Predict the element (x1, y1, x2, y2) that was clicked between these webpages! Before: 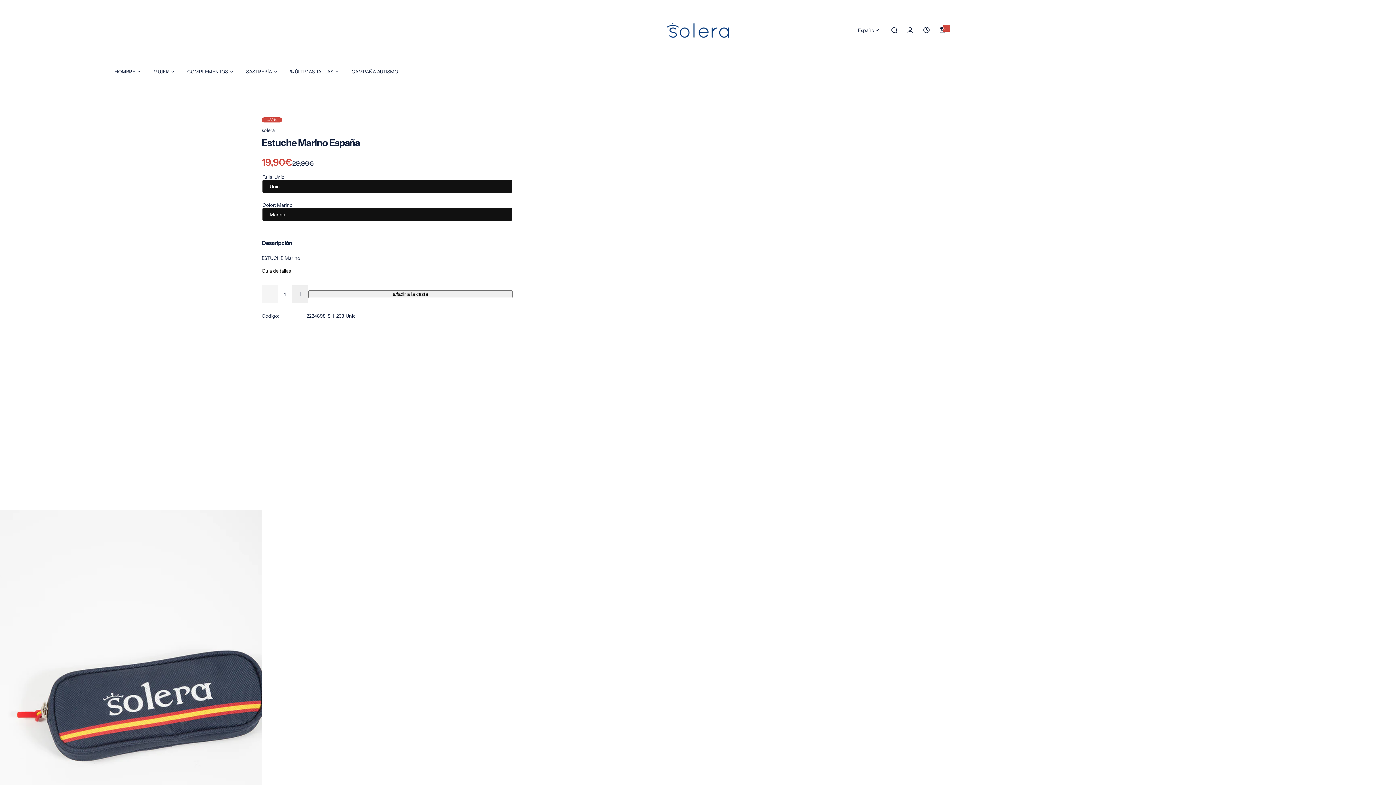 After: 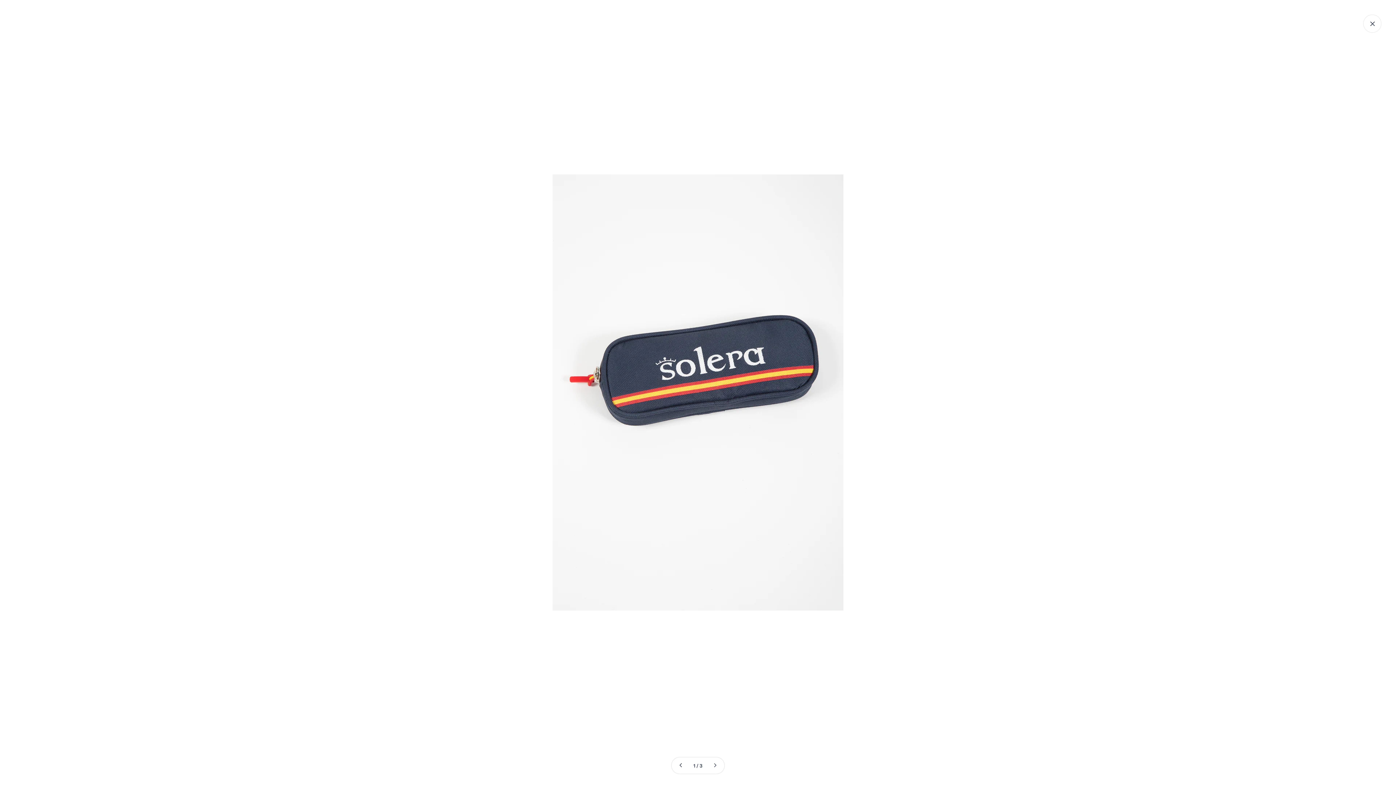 Action: bbox: (0, 117, 261, 948)